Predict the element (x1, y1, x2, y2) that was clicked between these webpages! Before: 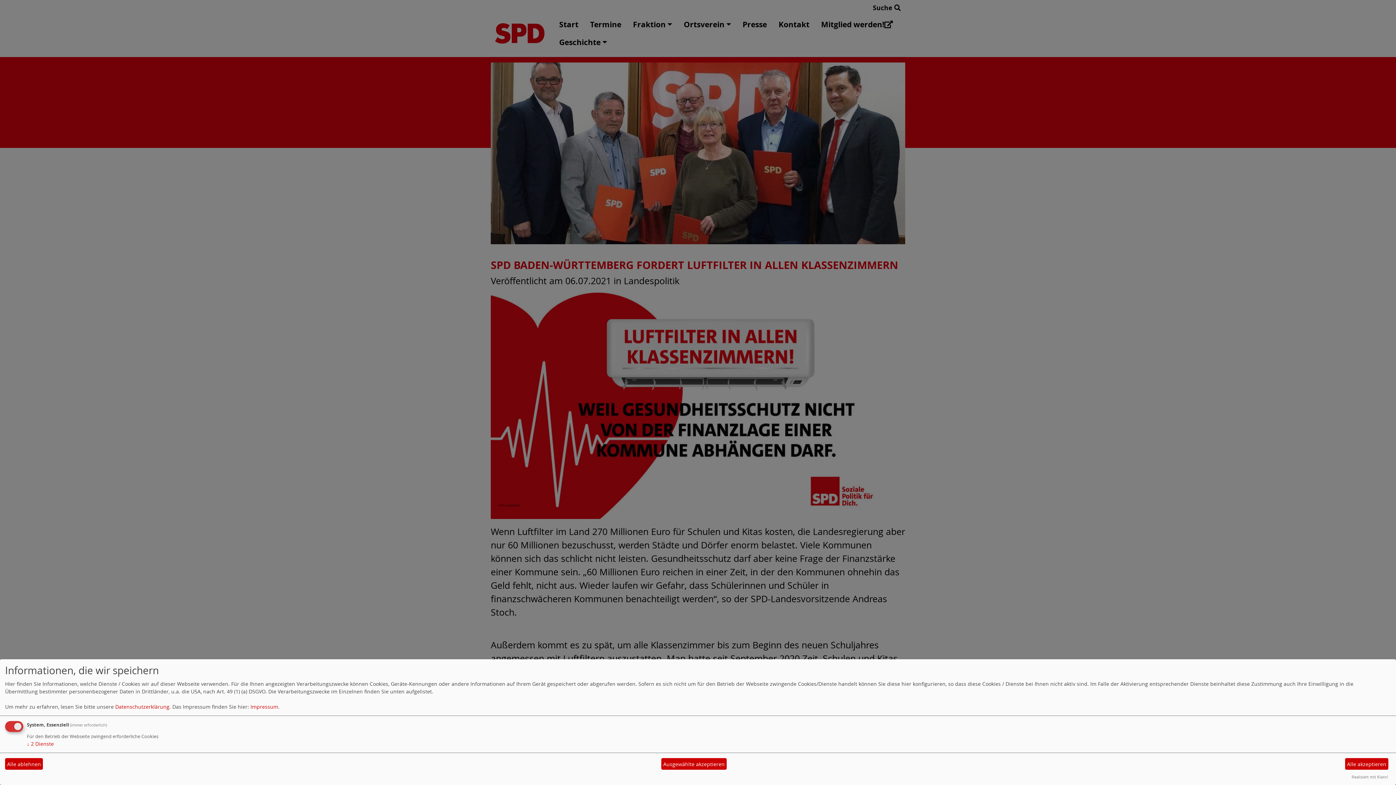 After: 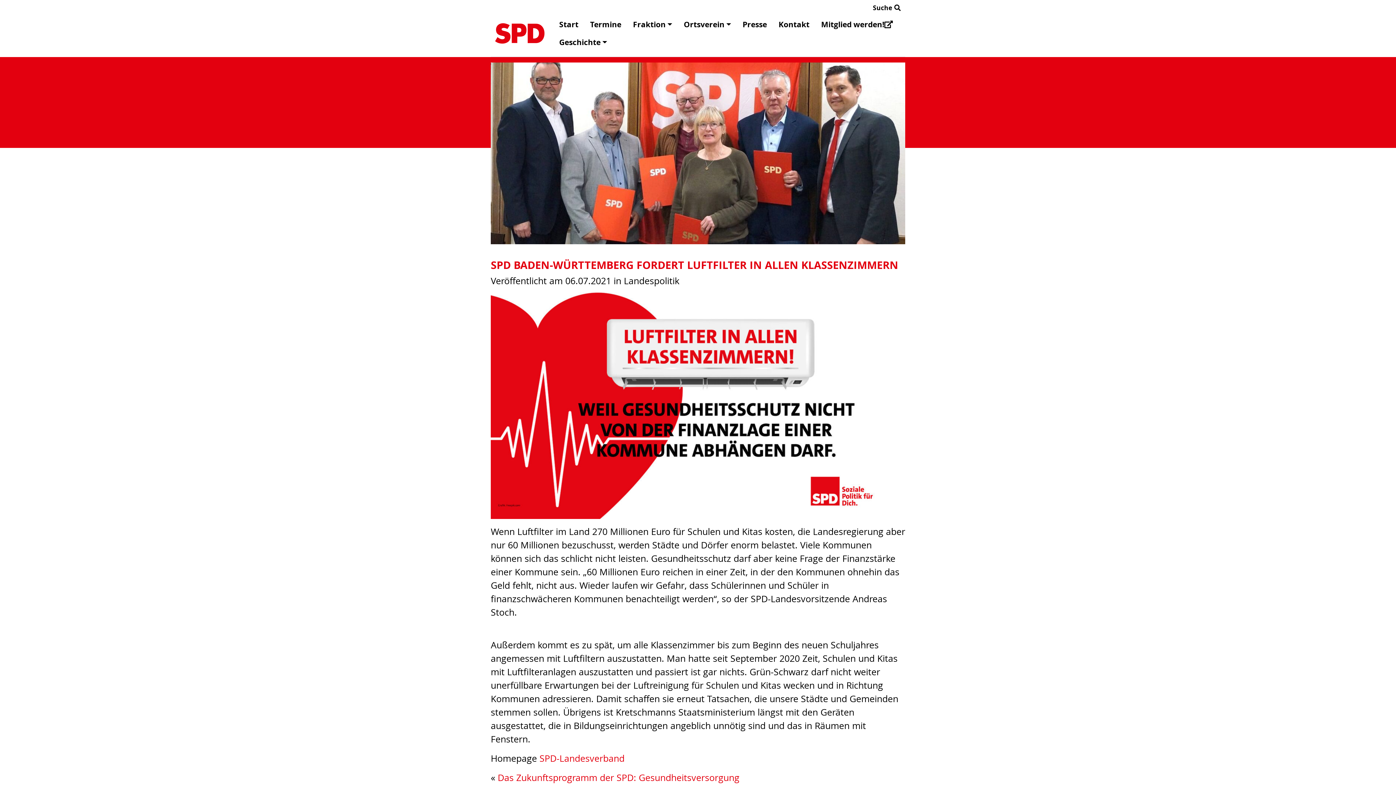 Action: bbox: (5, 758, 42, 770) label: Alle ablehnen